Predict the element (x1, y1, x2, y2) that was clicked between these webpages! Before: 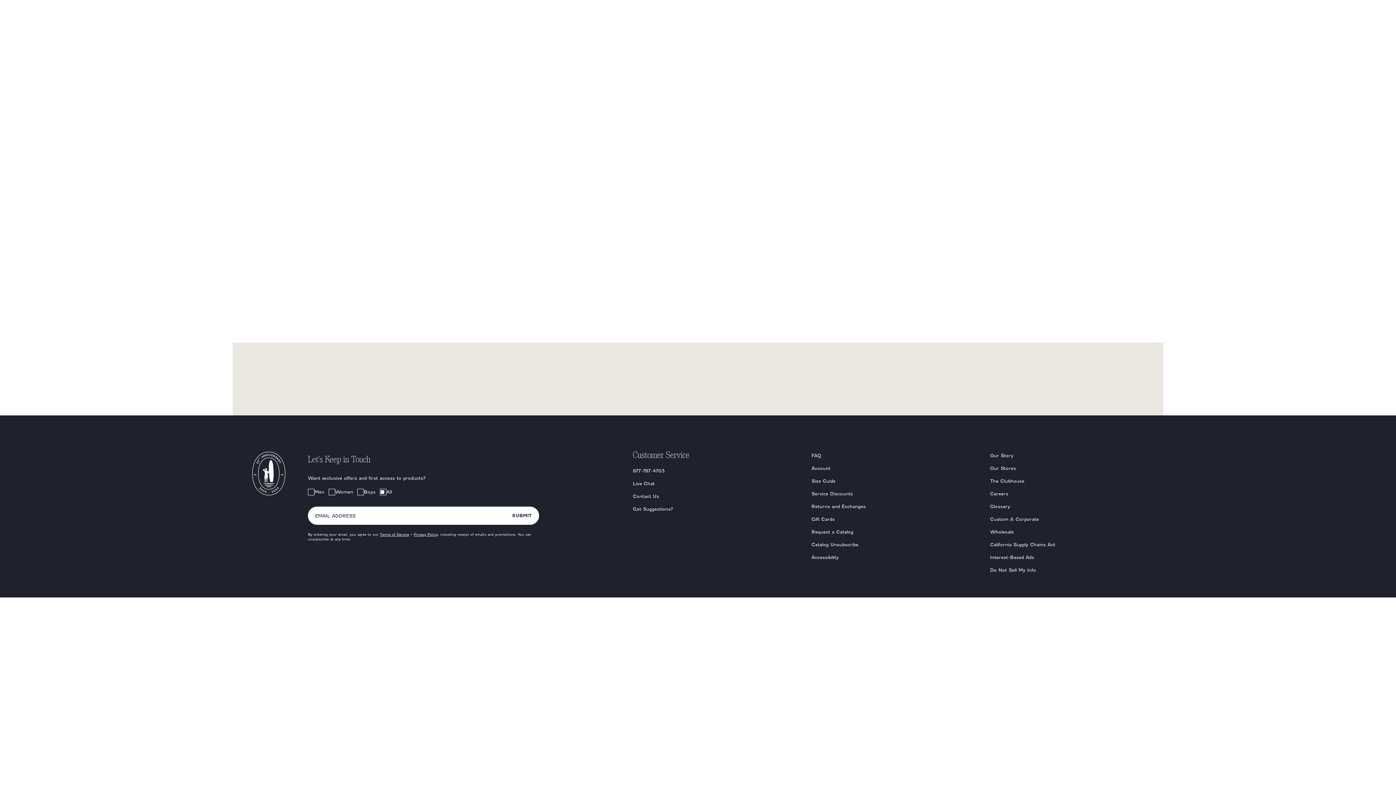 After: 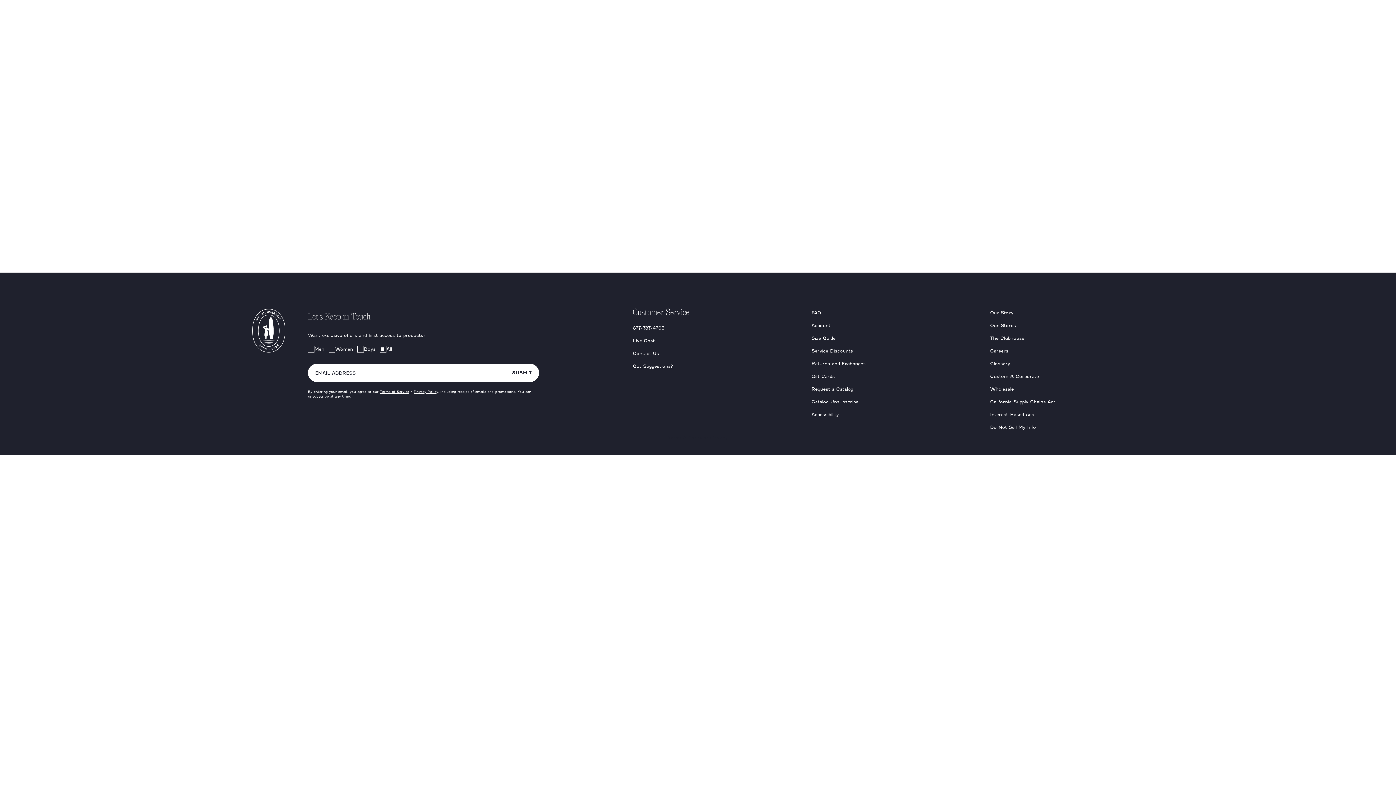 Action: label: SHOP THE CATALOG bbox: (782, 11, 837, 37)